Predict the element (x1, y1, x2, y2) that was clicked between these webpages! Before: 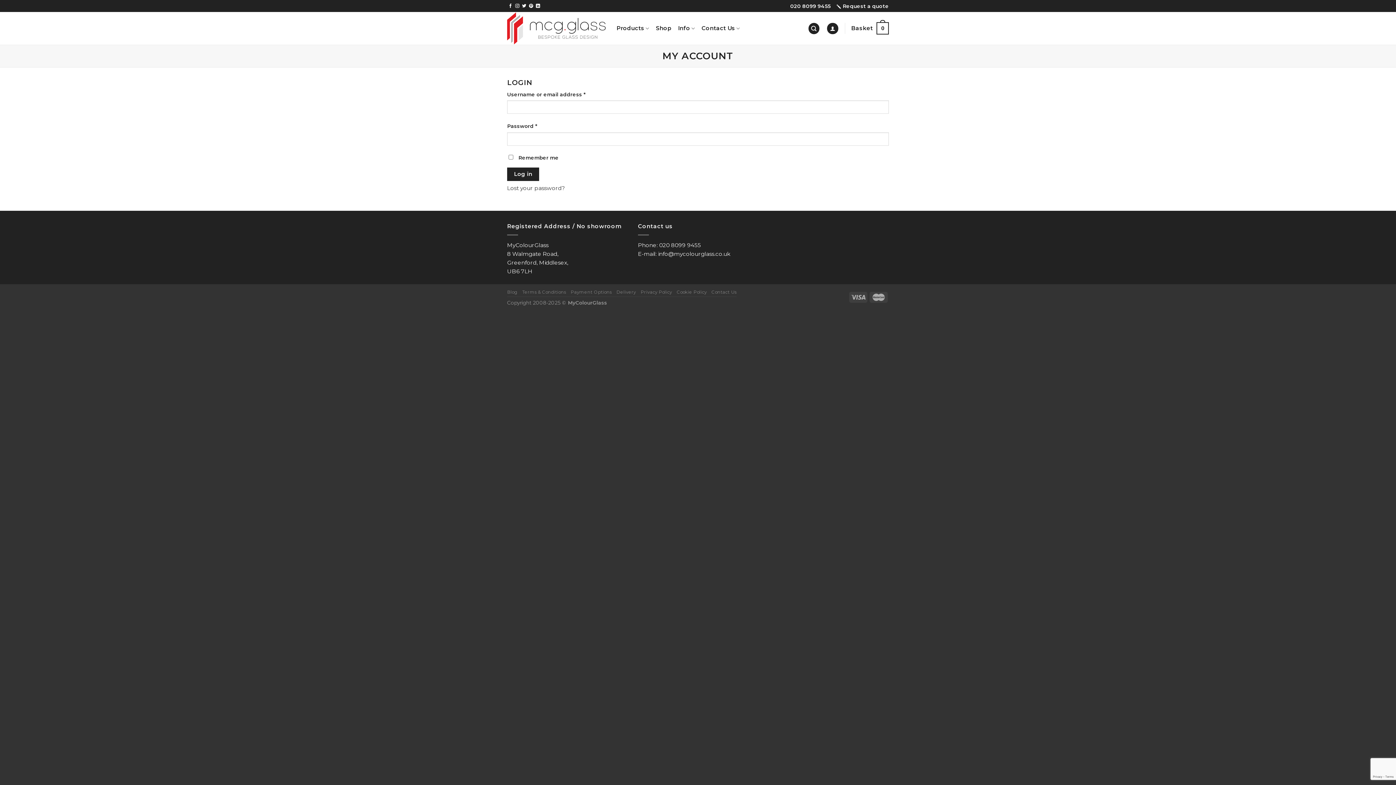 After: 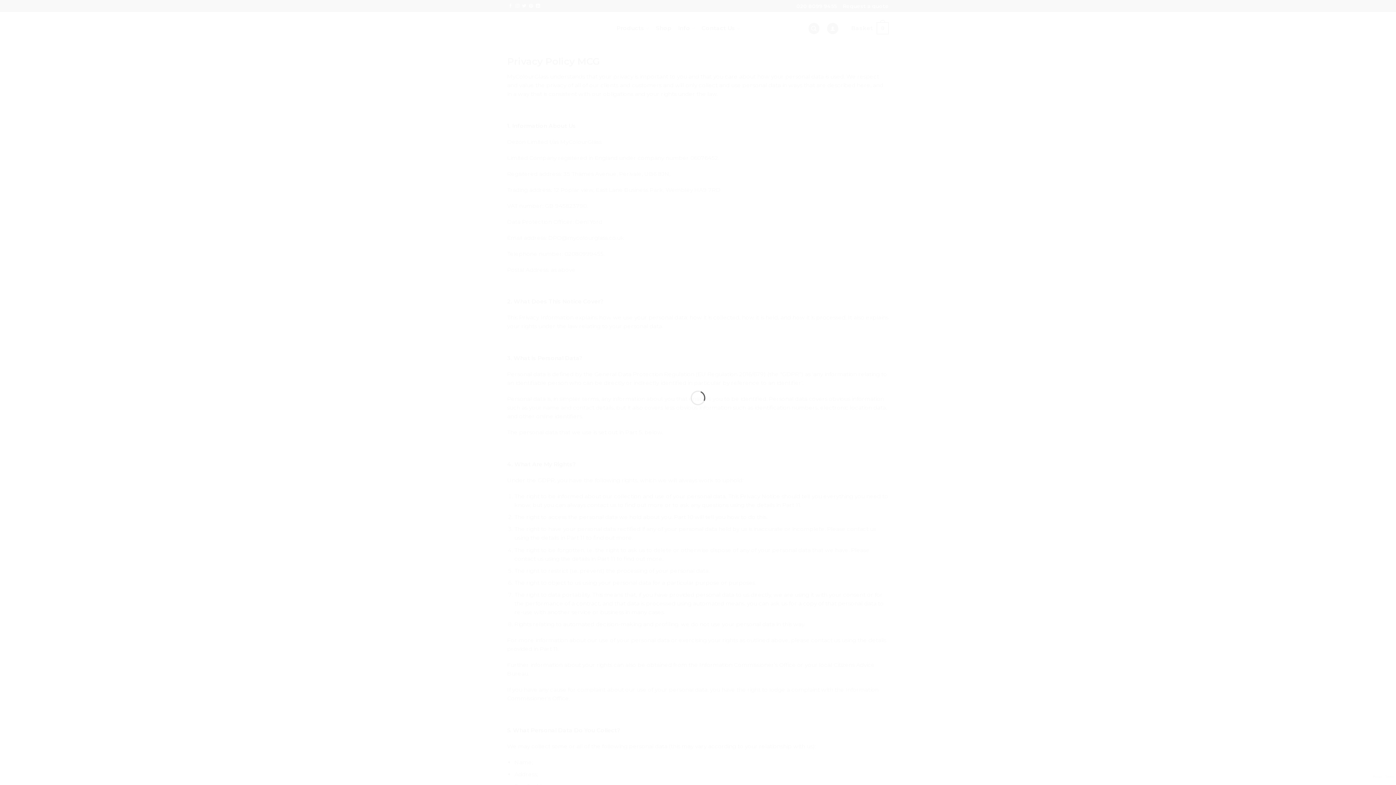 Action: label: Privacy Policy bbox: (640, 289, 672, 295)